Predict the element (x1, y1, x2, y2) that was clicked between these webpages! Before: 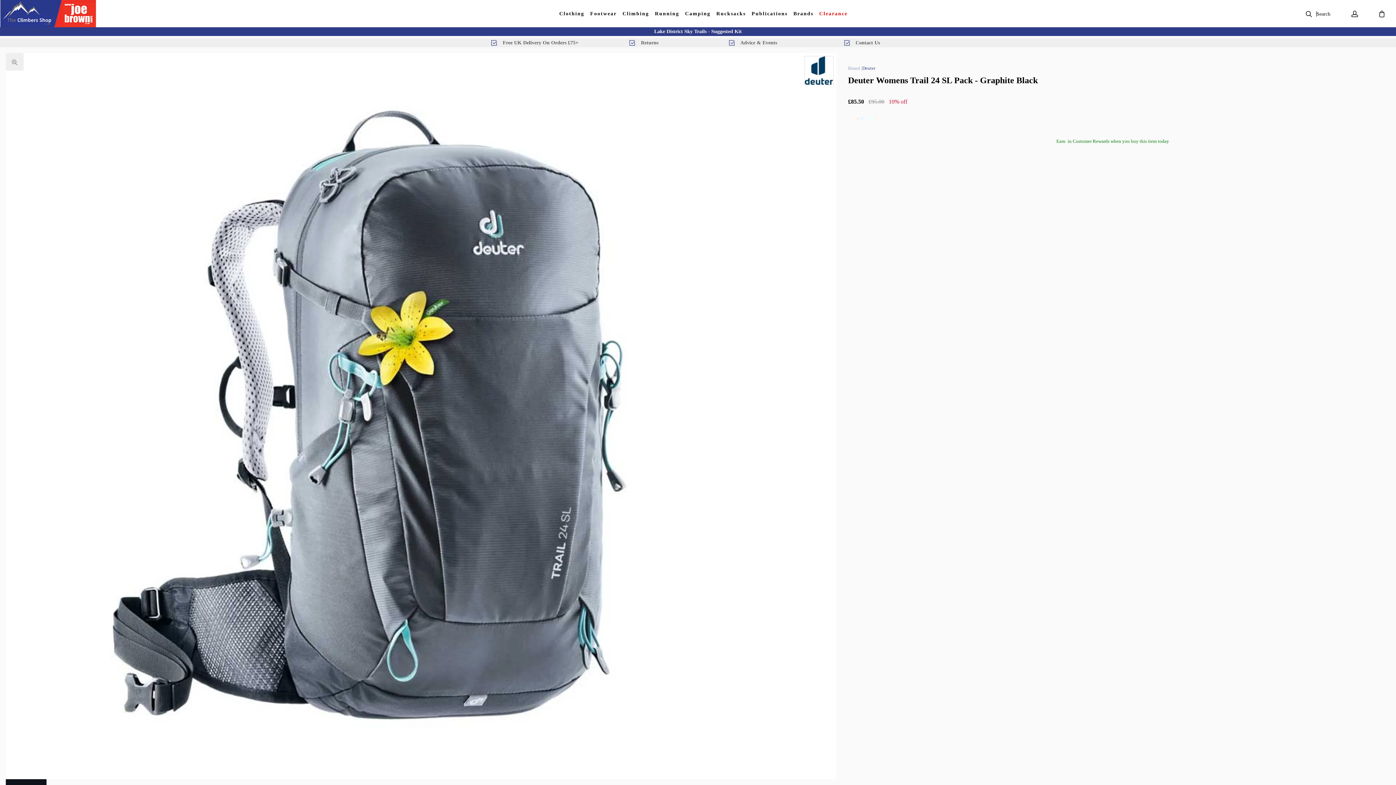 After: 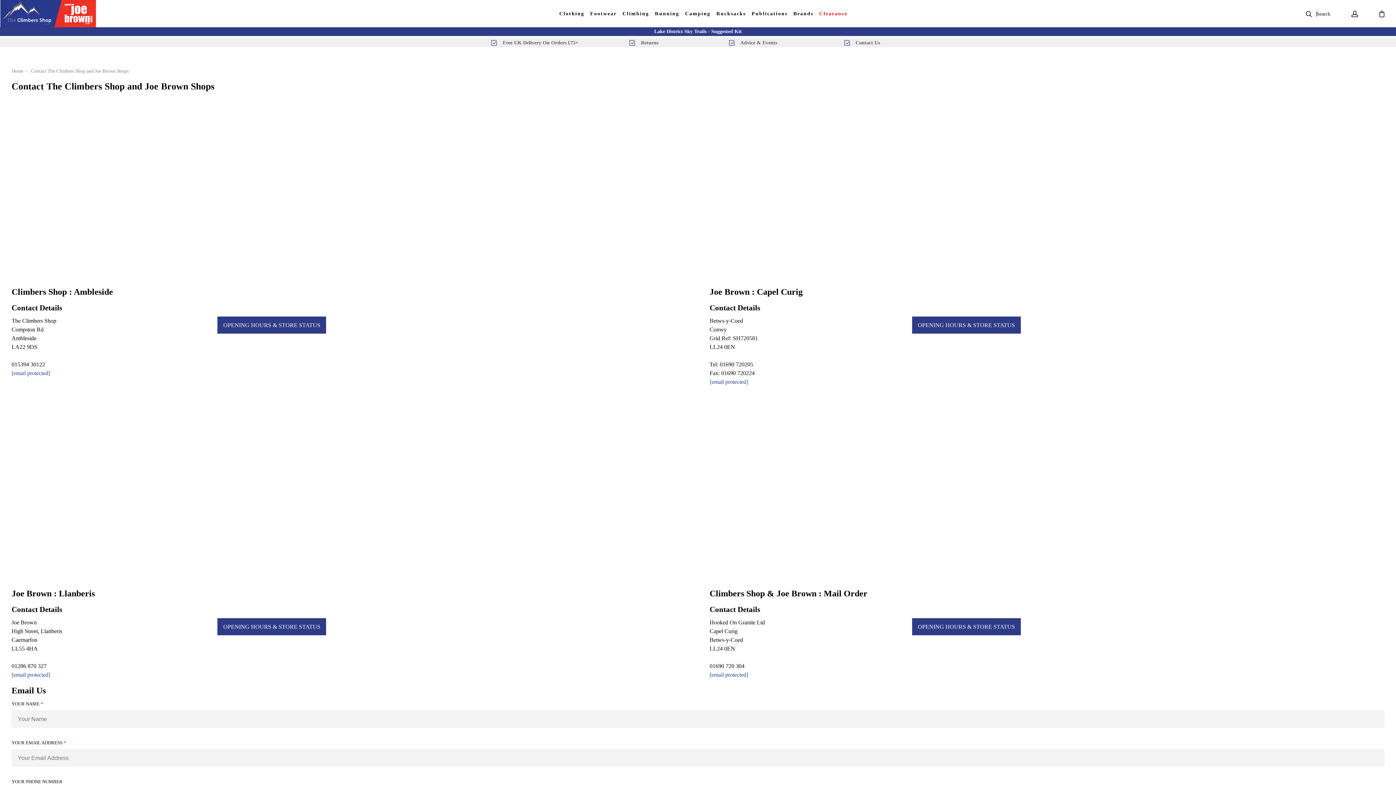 Action: label: Contact Us bbox: (807, 38, 916, 47)